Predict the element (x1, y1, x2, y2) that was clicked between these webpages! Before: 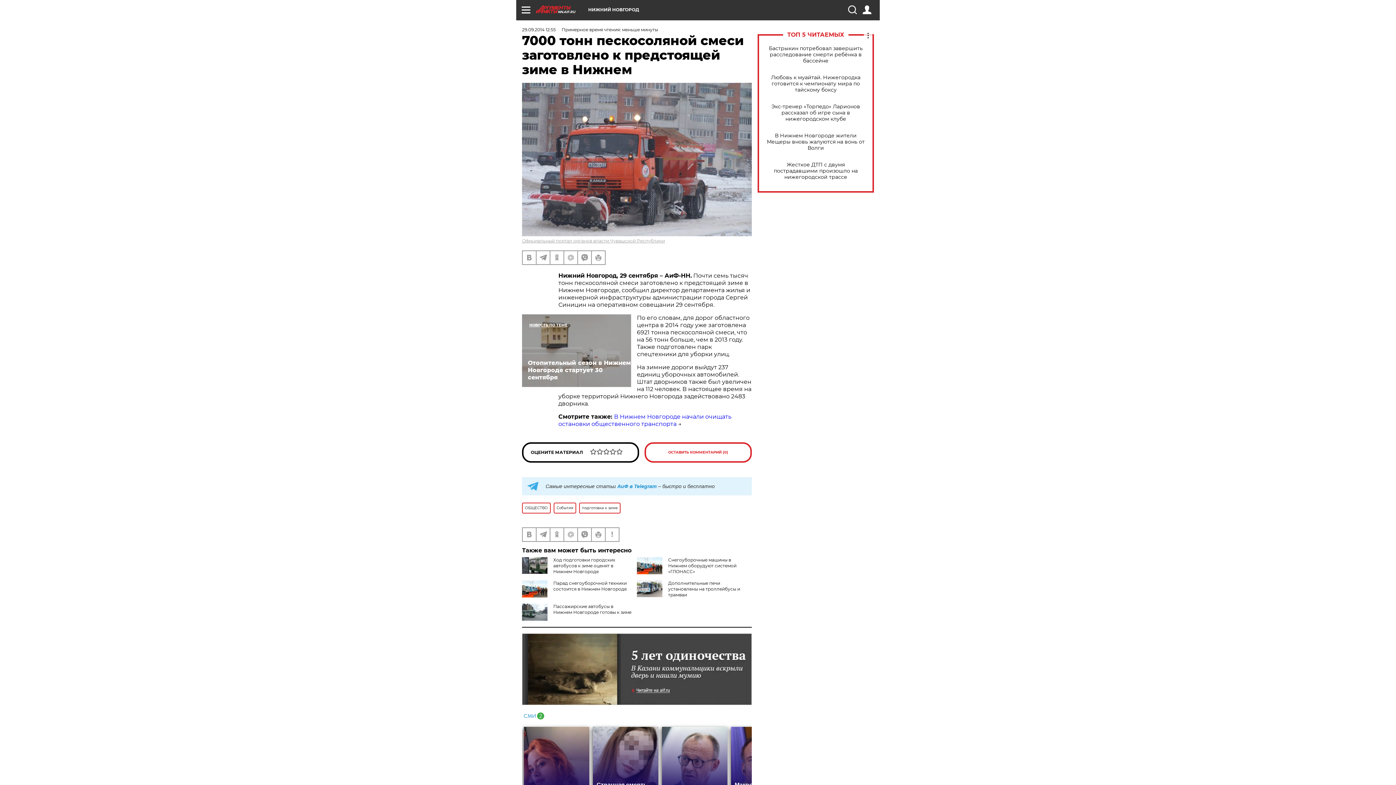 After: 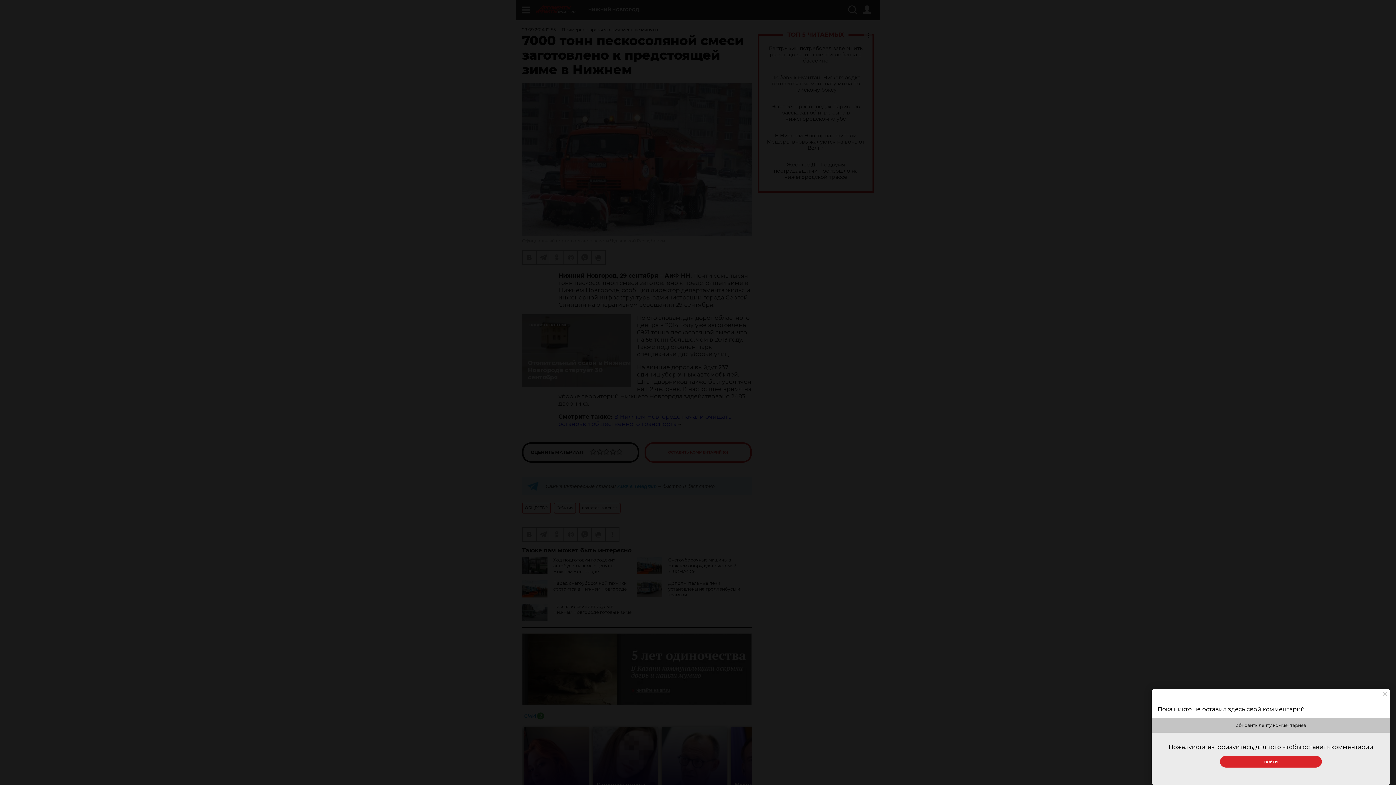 Action: label: ОСТАВИТЬ КОММЕНТАРИЙ (0) bbox: (644, 442, 752, 462)